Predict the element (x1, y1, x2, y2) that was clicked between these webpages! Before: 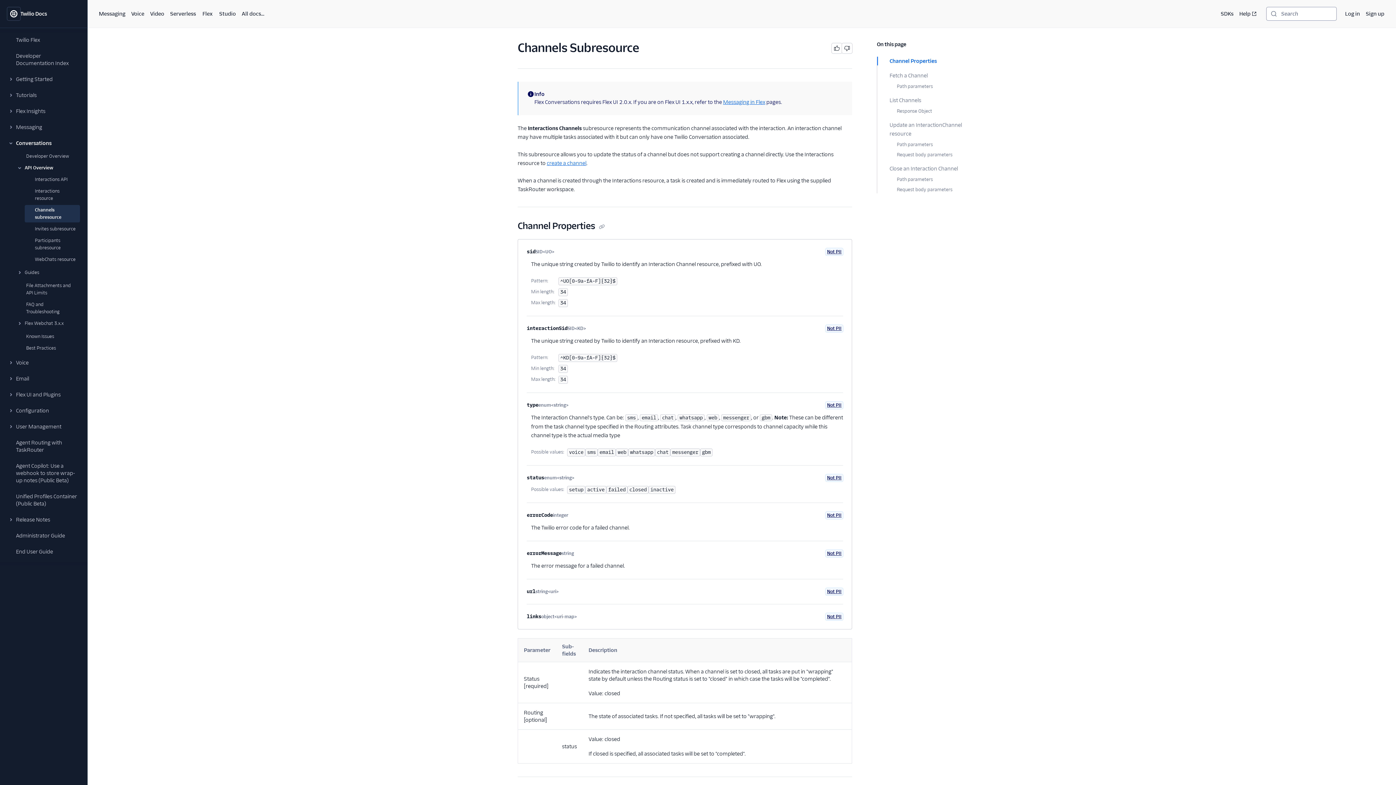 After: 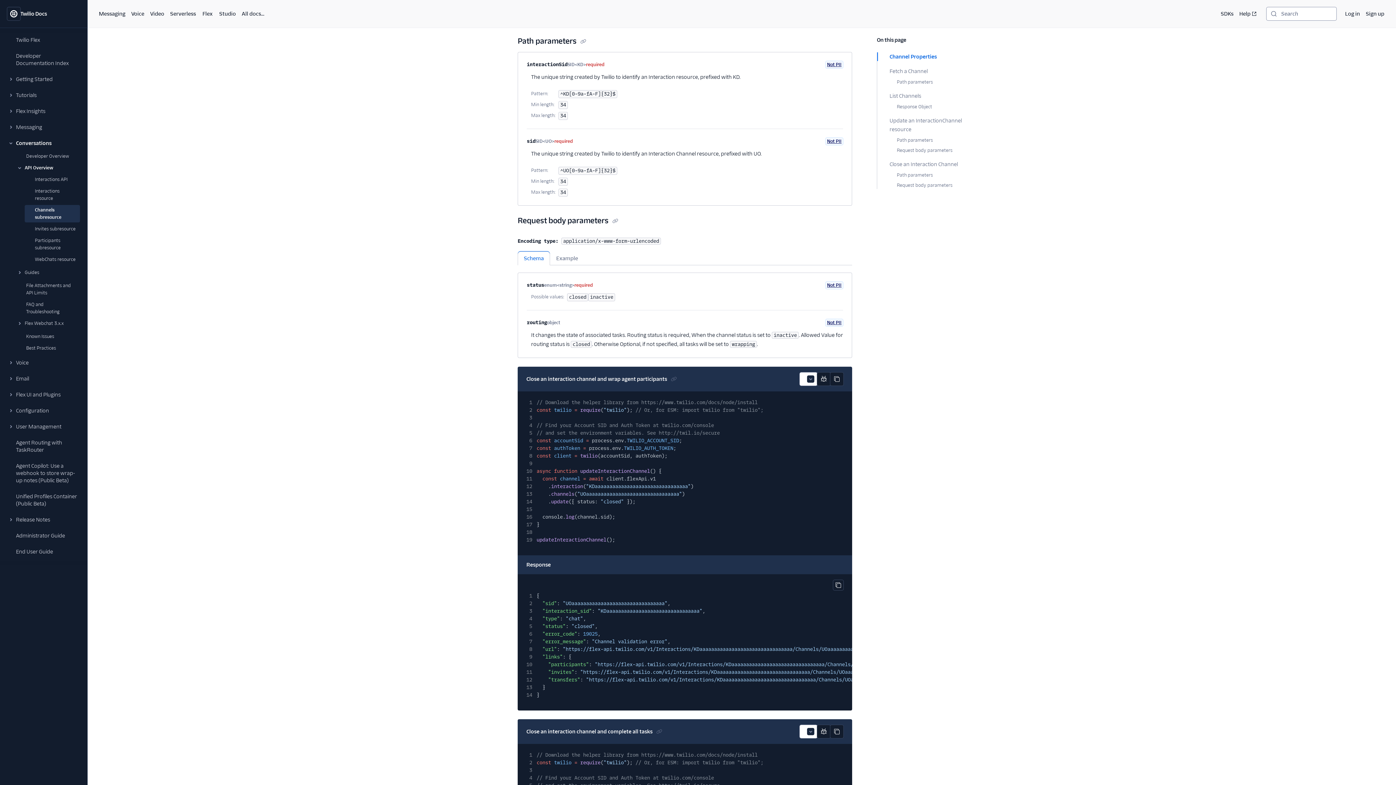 Action: label: Path parameters bbox: (877, 176, 965, 183)